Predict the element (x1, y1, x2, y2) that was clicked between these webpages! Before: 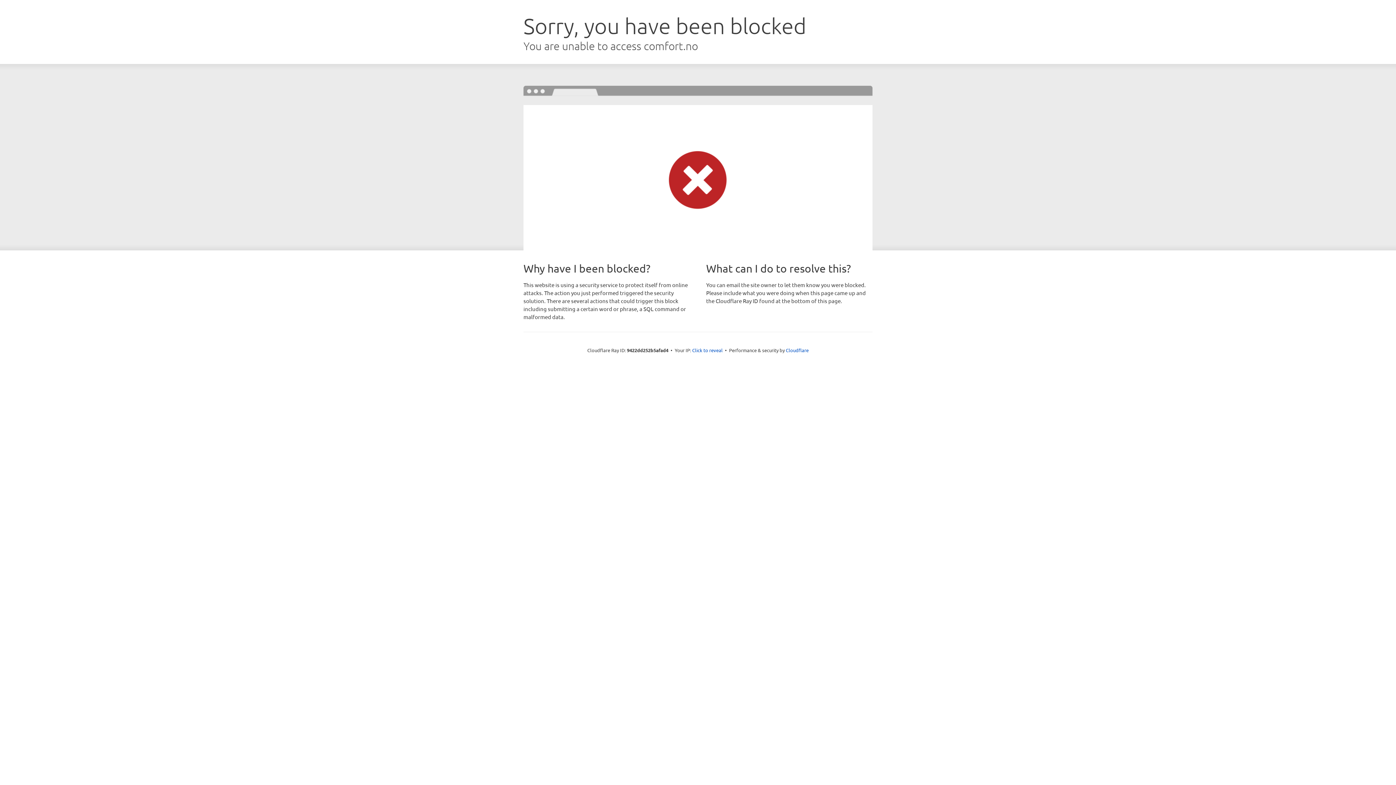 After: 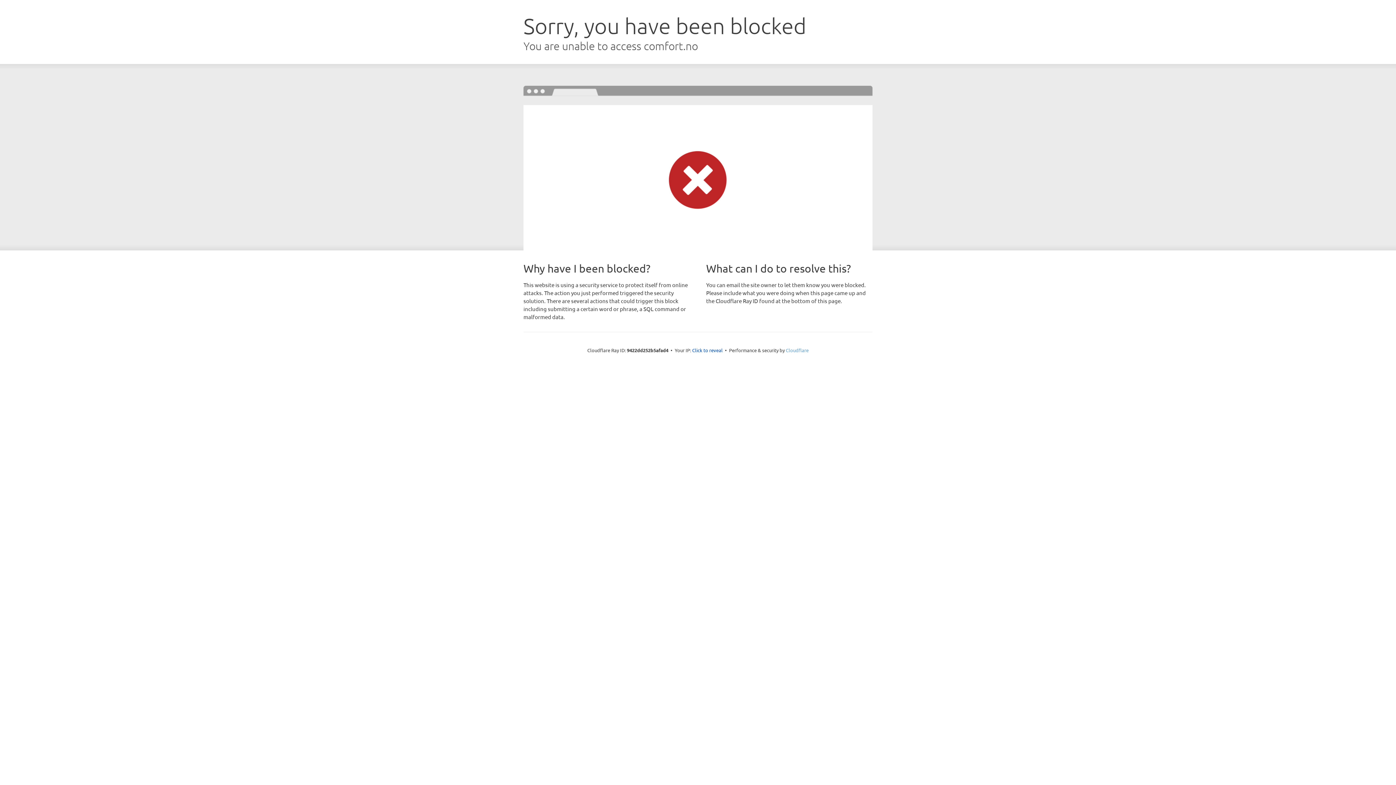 Action: label: Cloudflare bbox: (786, 347, 808, 353)